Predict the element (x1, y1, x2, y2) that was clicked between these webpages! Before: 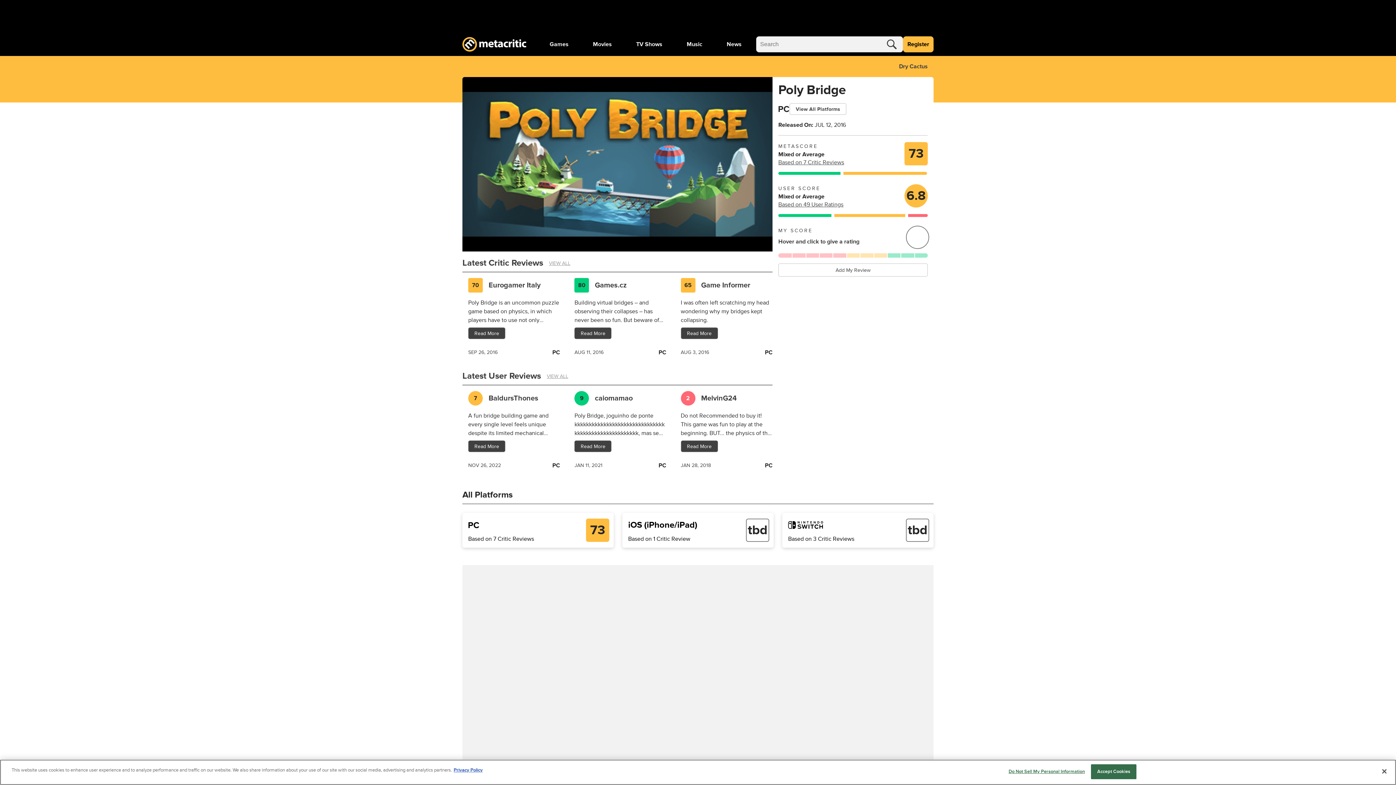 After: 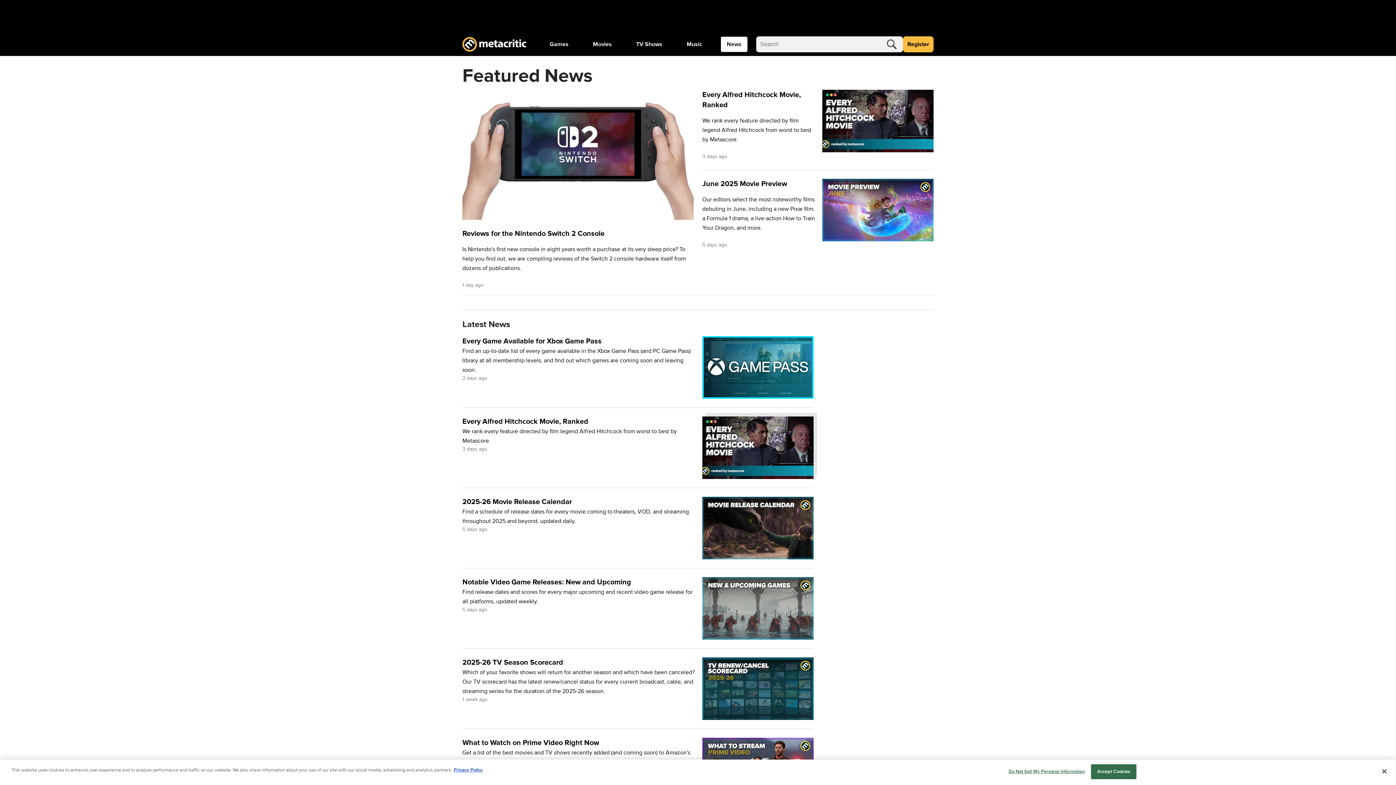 Action: bbox: (721, 36, 747, 52) label: News